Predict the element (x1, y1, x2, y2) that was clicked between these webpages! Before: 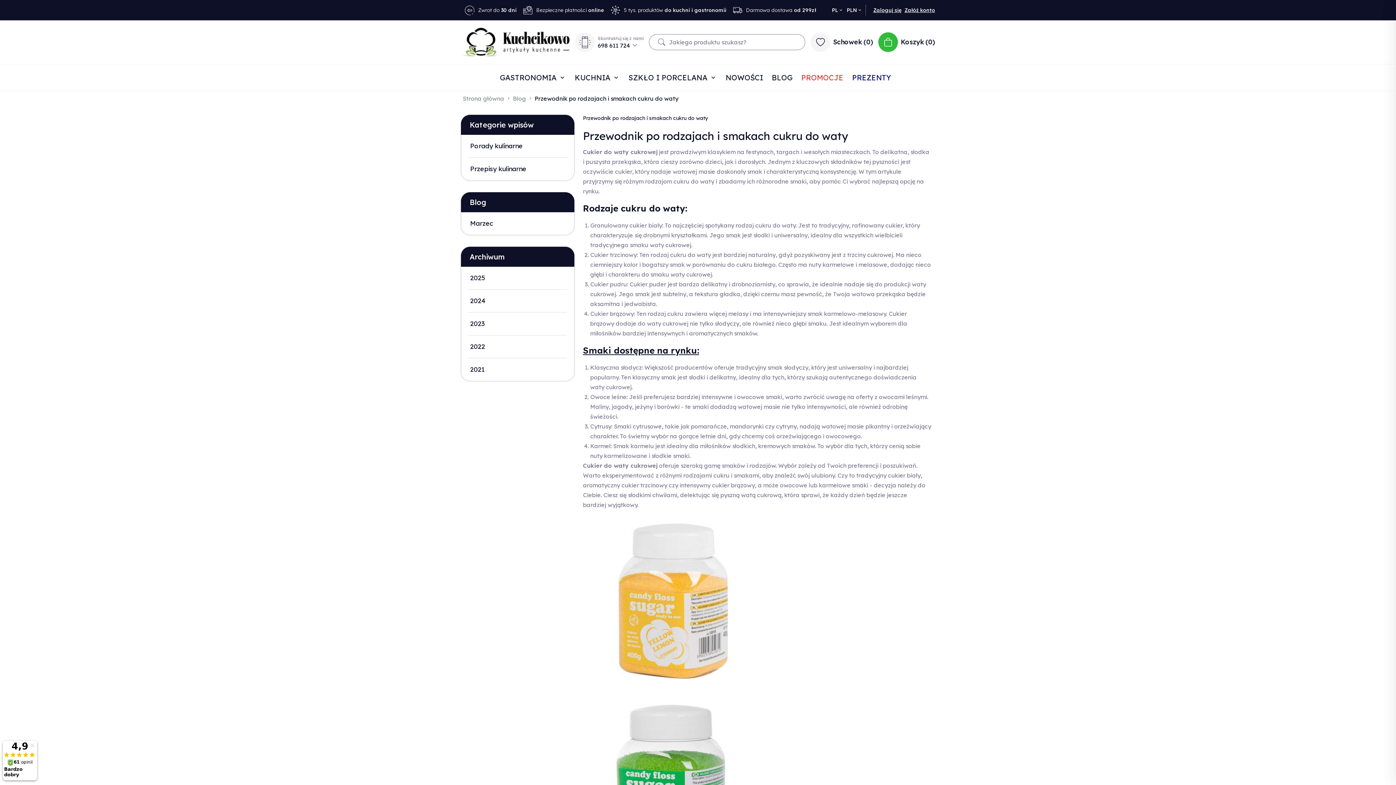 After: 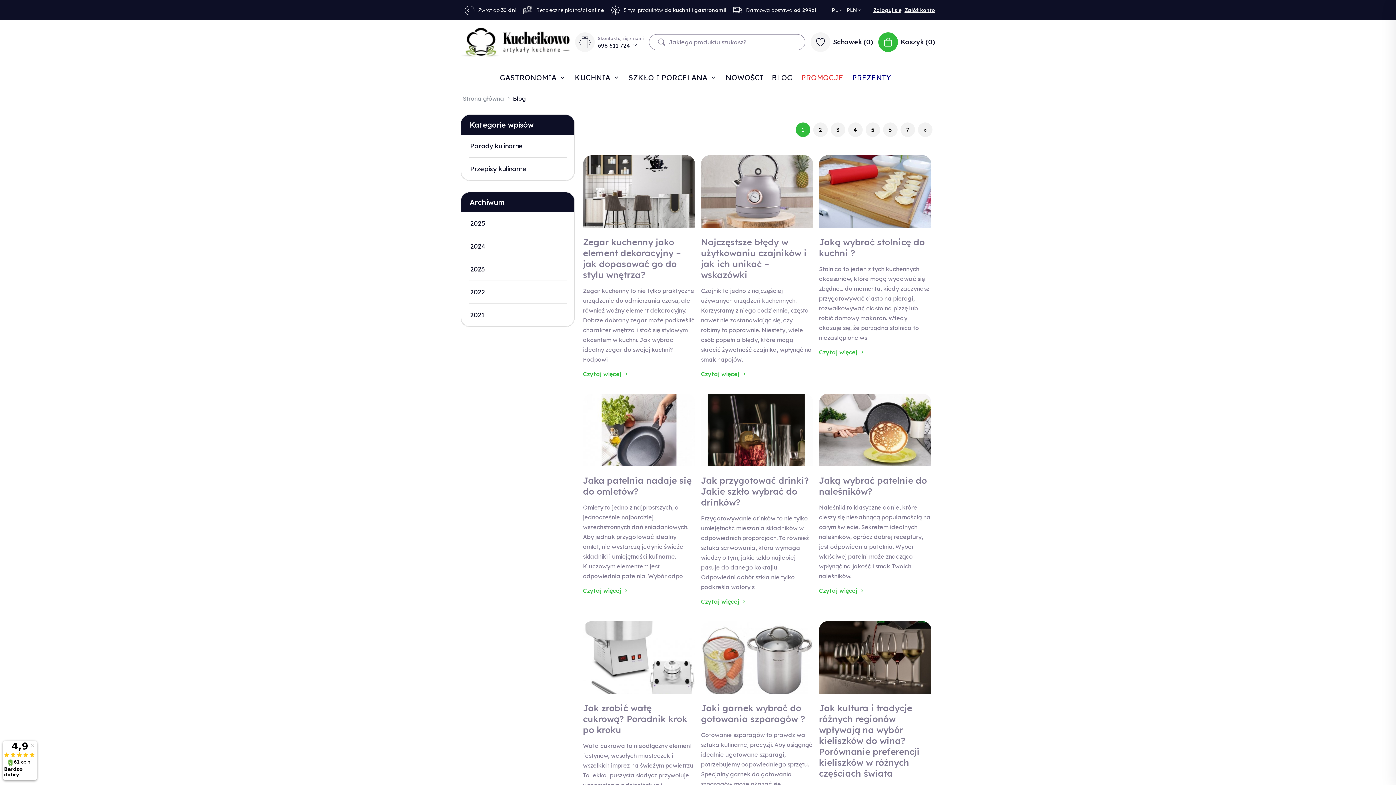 Action: bbox: (511, 94, 531, 102) label: Blog